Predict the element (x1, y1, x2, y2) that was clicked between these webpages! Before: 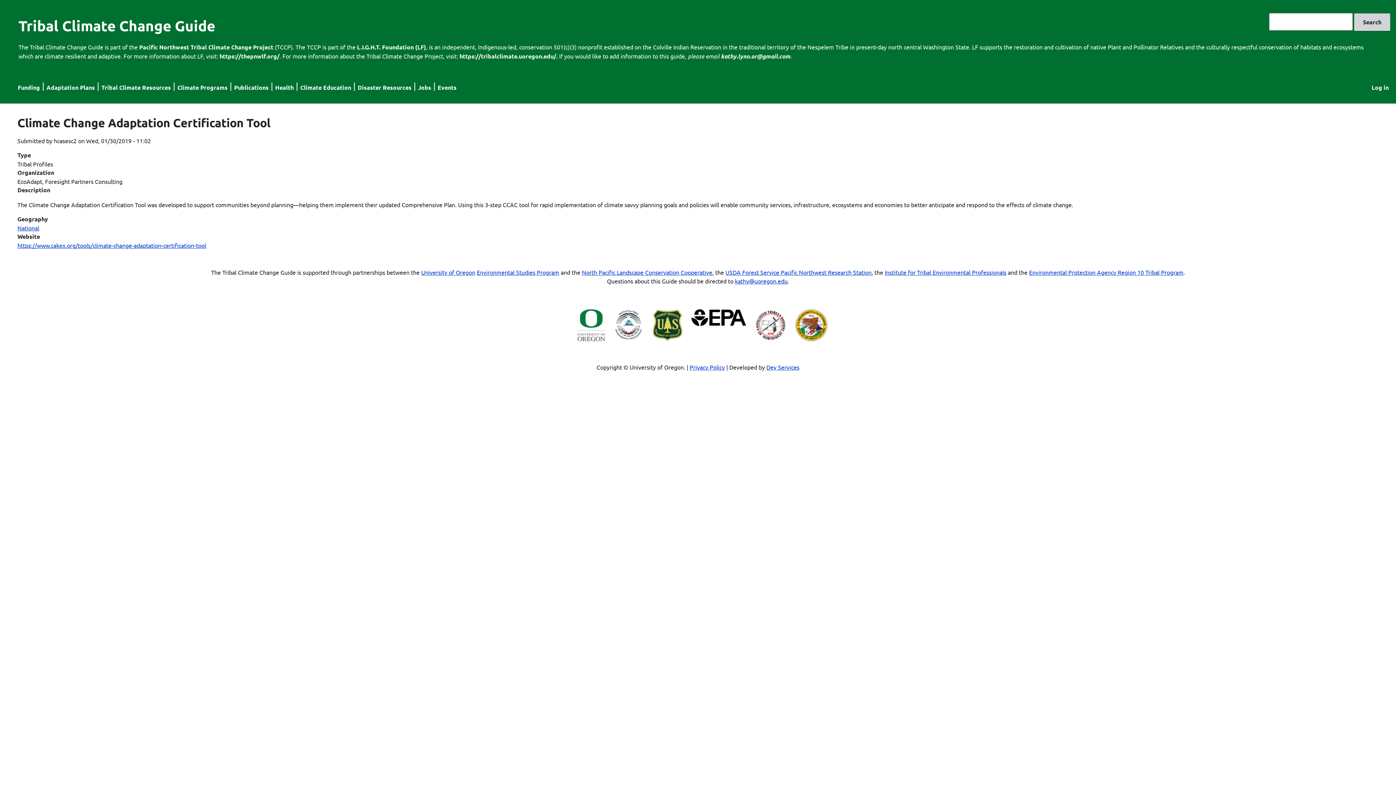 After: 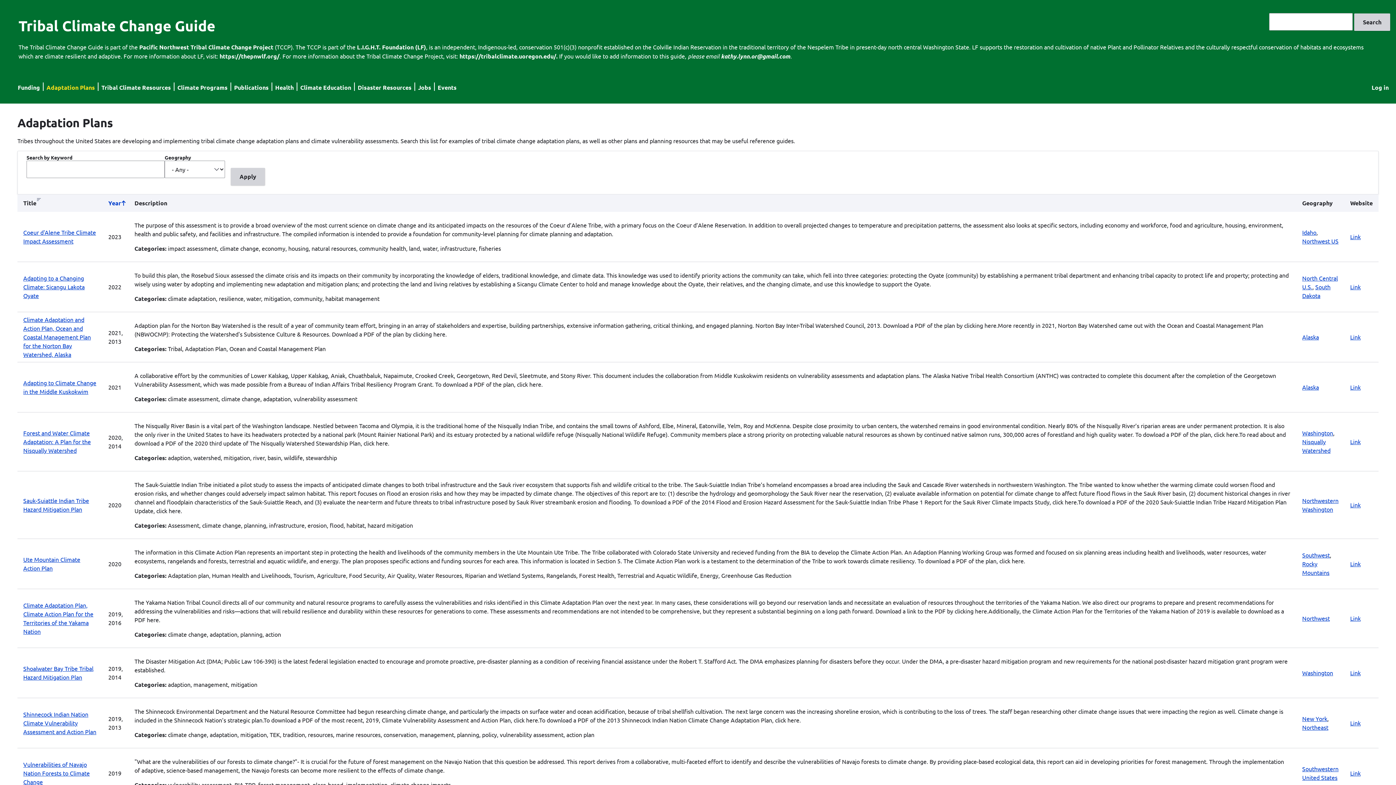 Action: label: Adaptation Plans bbox: (46, 83, 94, 91)